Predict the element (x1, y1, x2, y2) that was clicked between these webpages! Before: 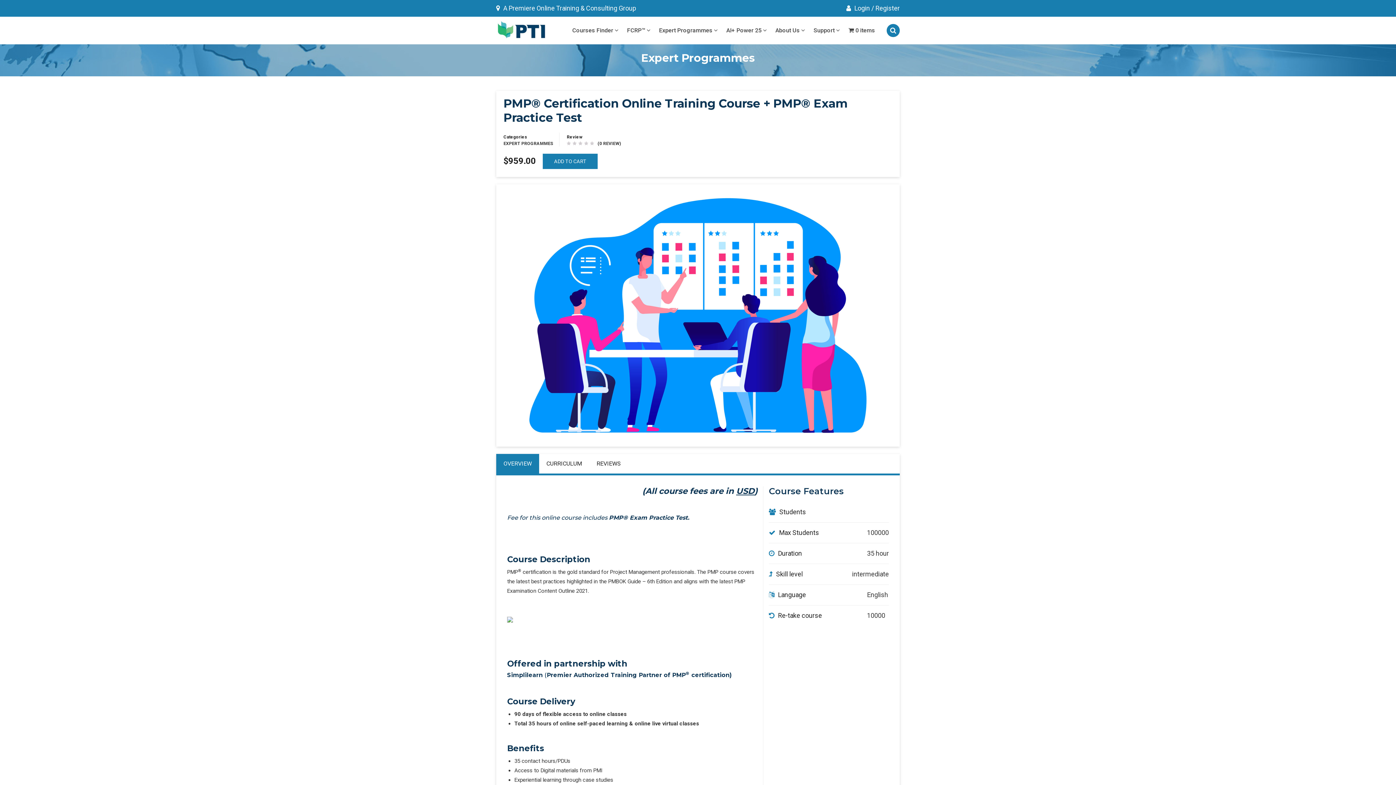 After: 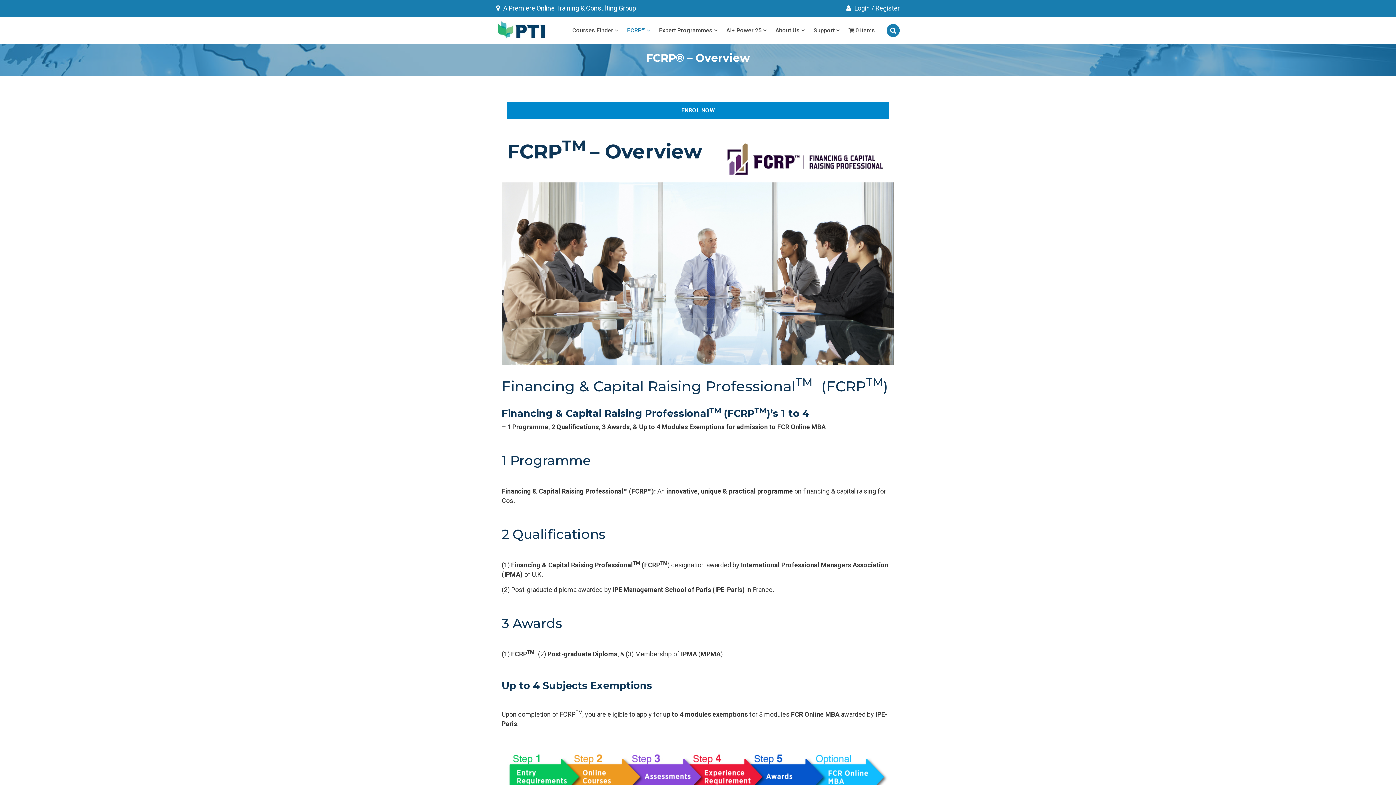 Action: label: FCRP™  bbox: (622, 16, 654, 44)